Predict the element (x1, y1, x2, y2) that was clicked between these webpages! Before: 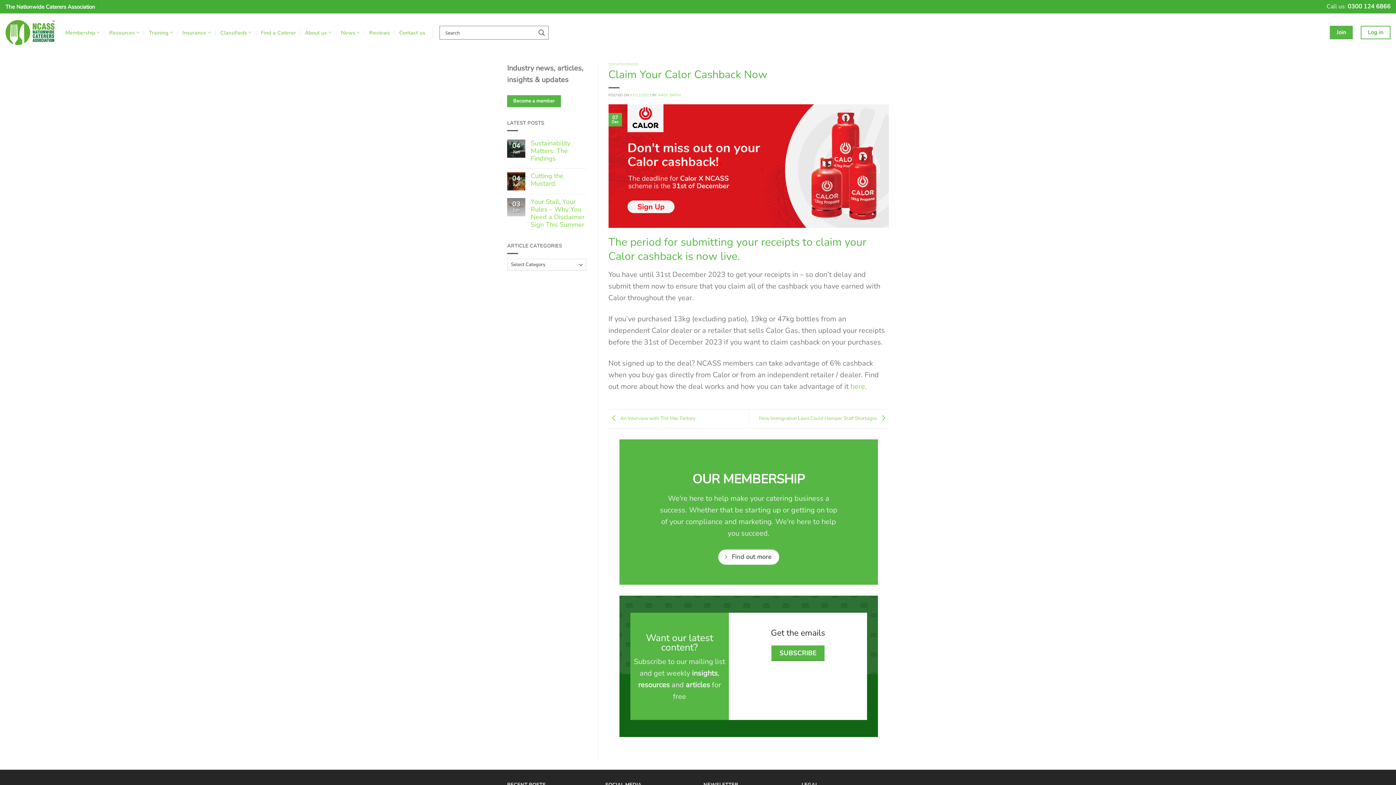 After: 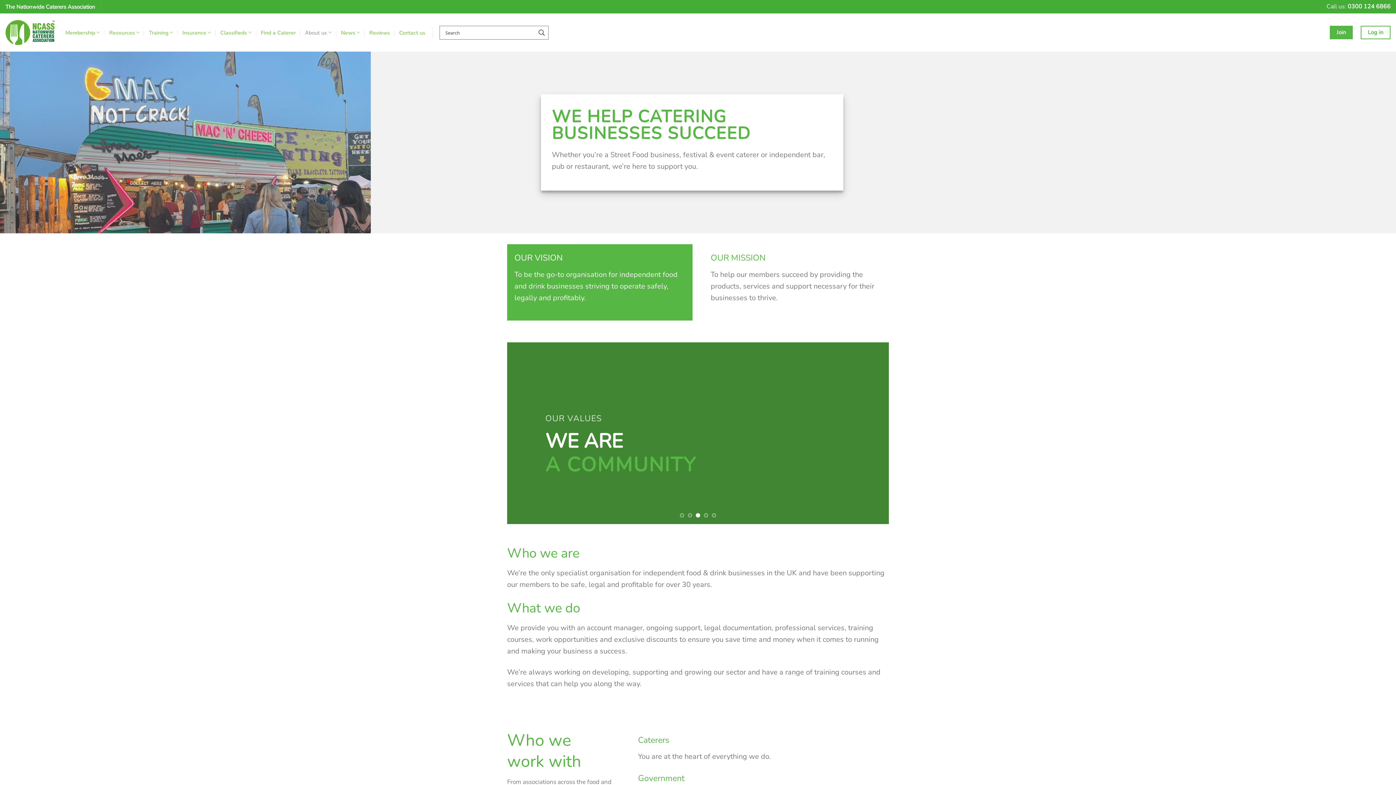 Action: bbox: (305, 25, 331, 39) label: About us